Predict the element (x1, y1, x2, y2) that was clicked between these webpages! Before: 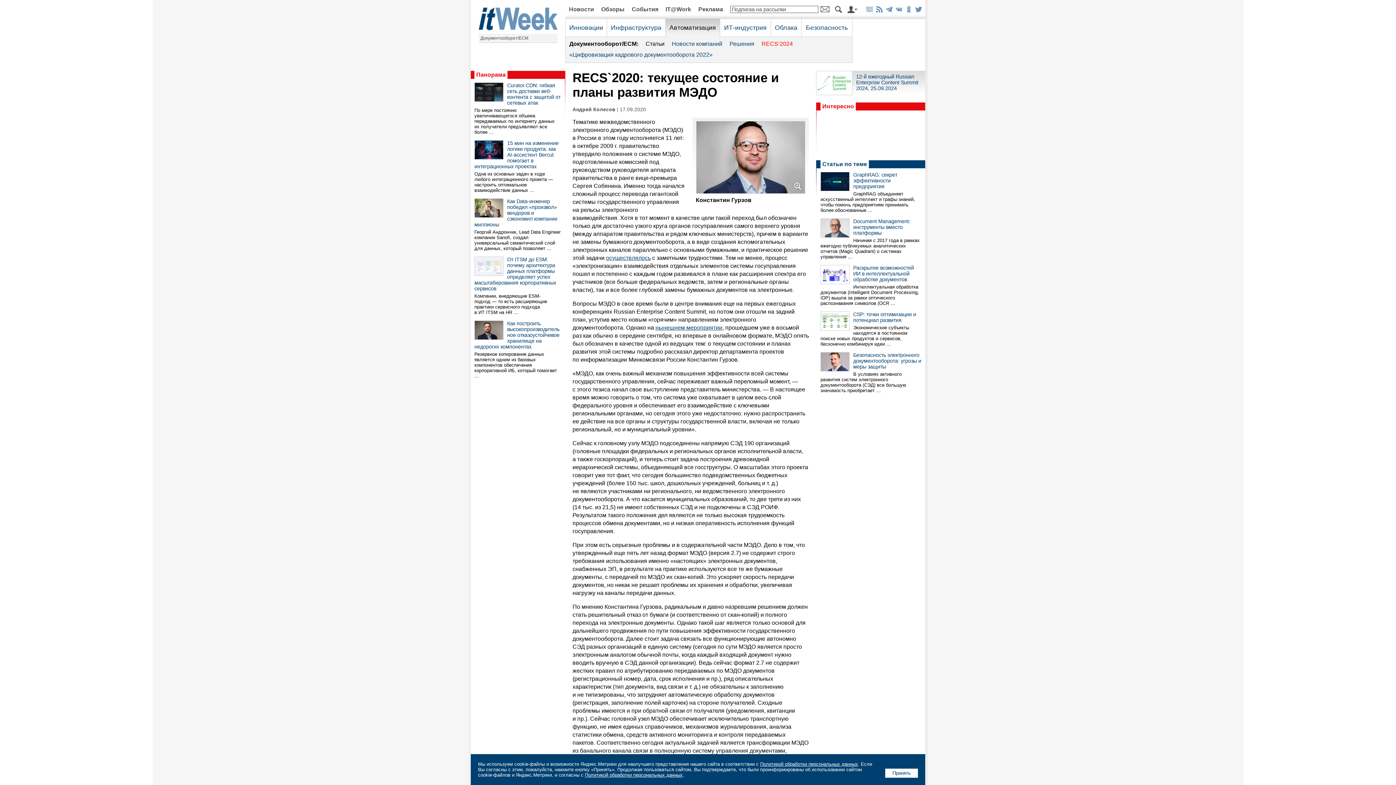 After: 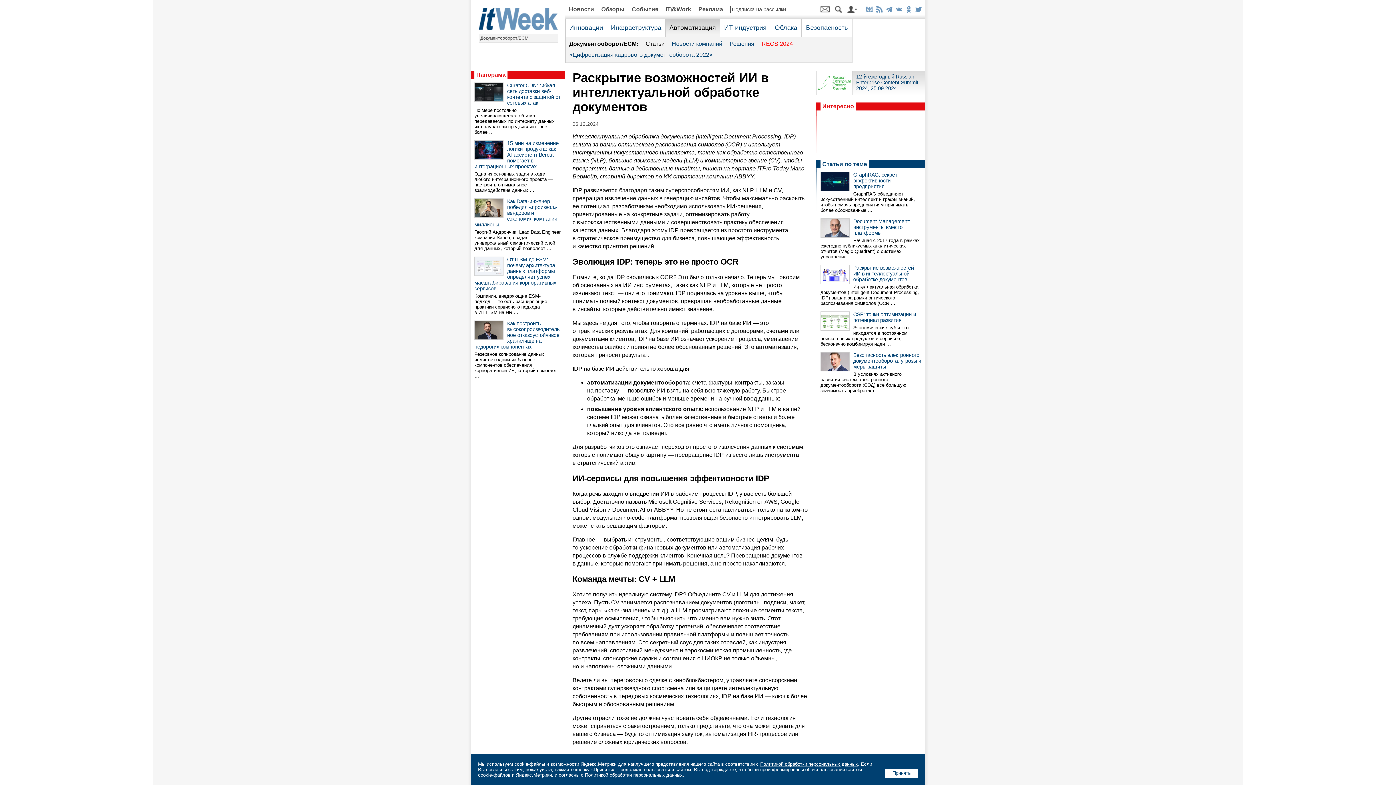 Action: bbox: (820, 279, 849, 285)